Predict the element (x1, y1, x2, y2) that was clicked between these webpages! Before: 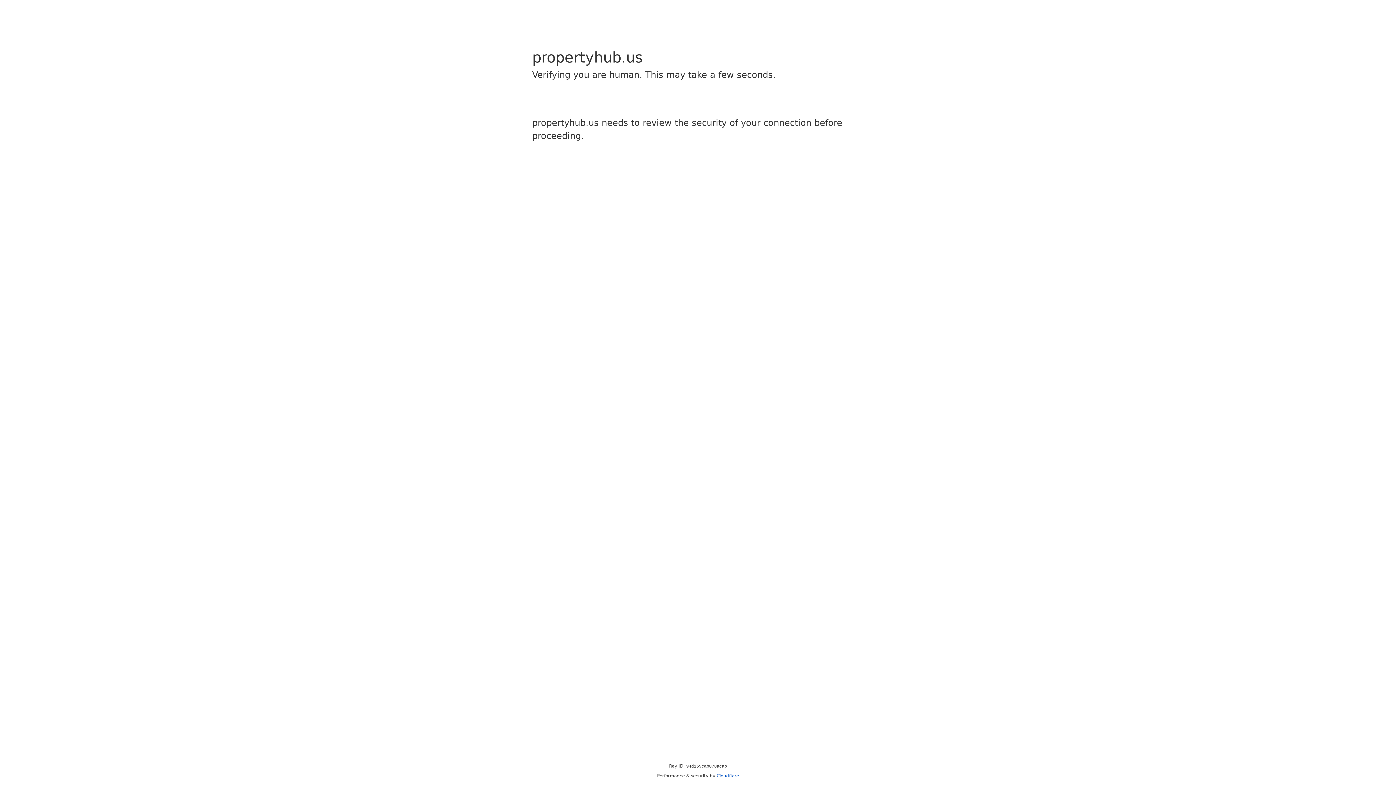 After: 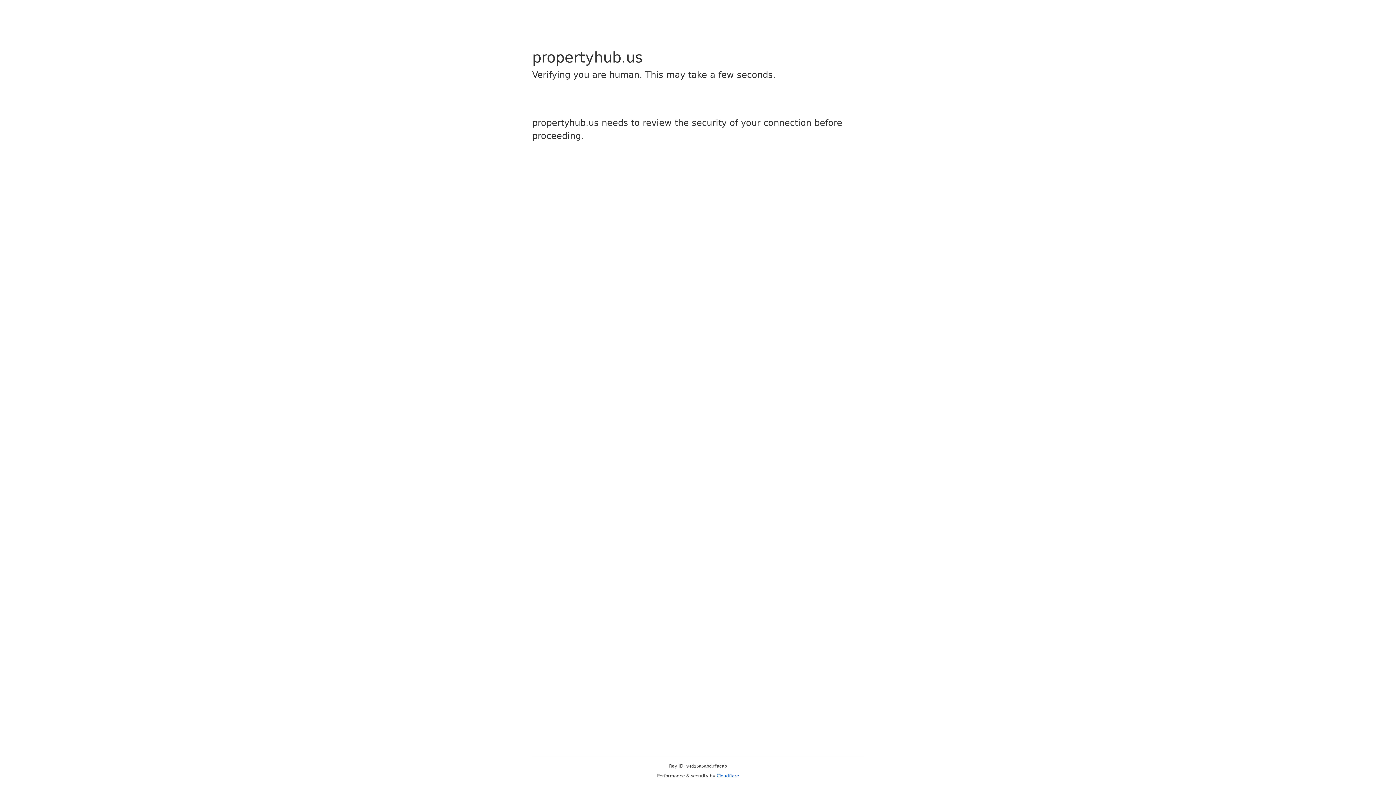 Action: label: Cloudflare bbox: (716, 773, 739, 778)